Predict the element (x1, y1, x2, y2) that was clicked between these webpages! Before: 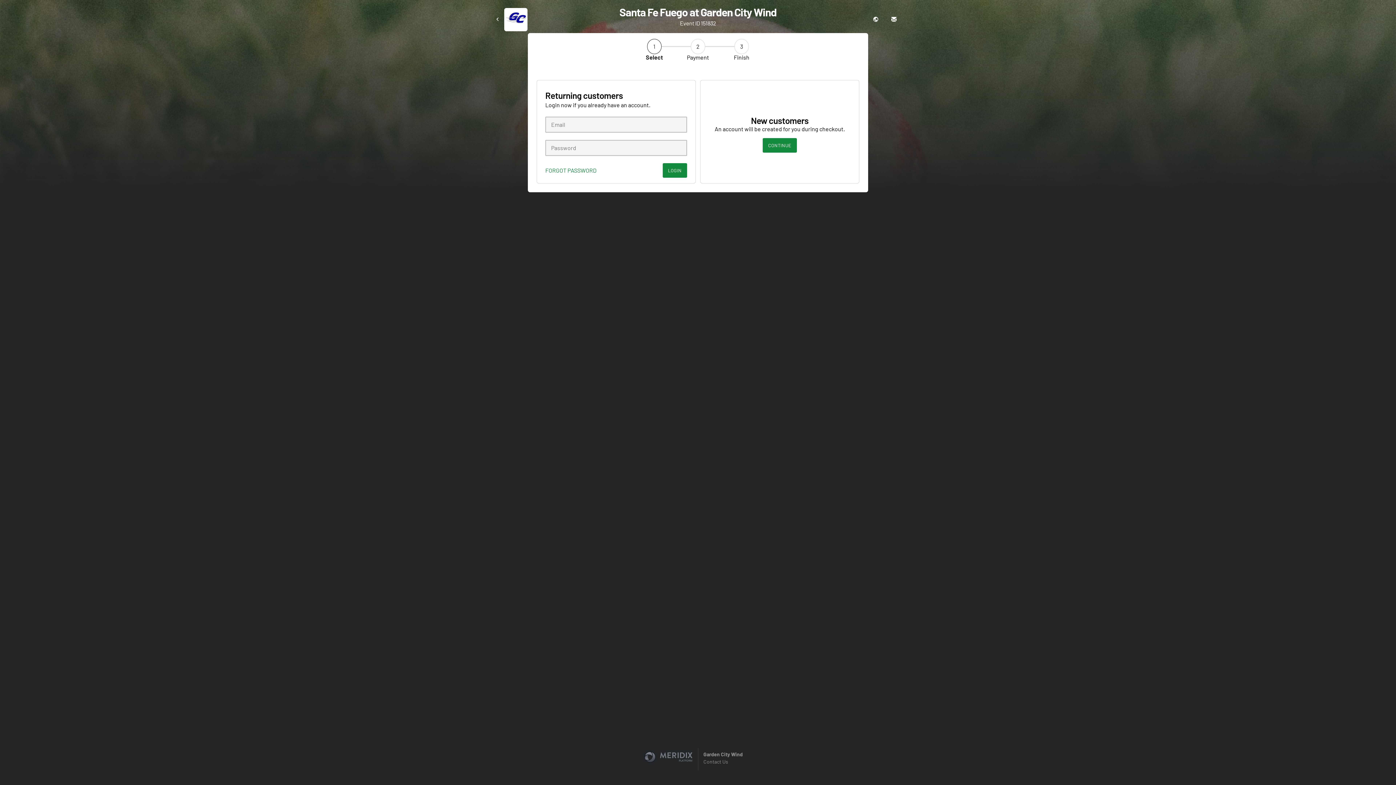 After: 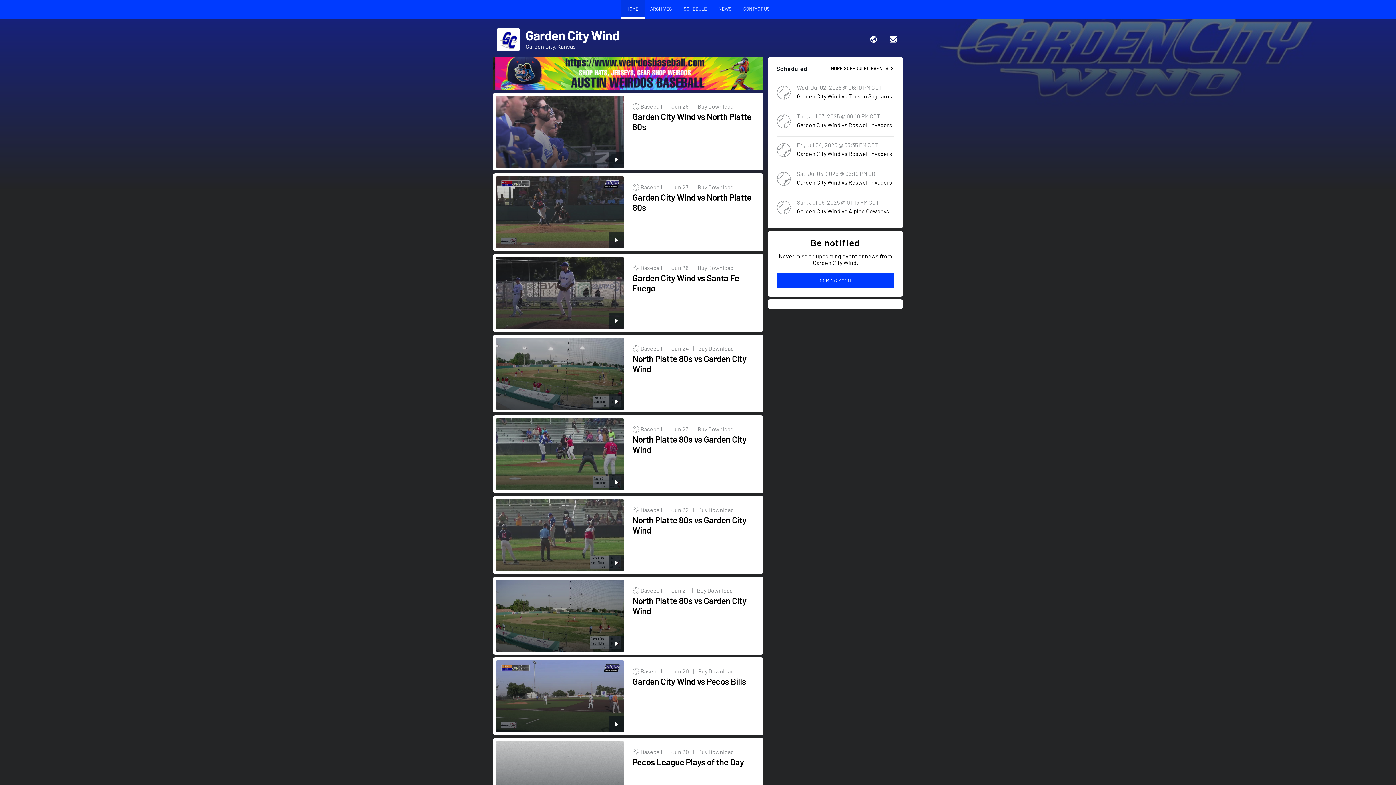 Action: bbox: (494, 15, 500, 23)